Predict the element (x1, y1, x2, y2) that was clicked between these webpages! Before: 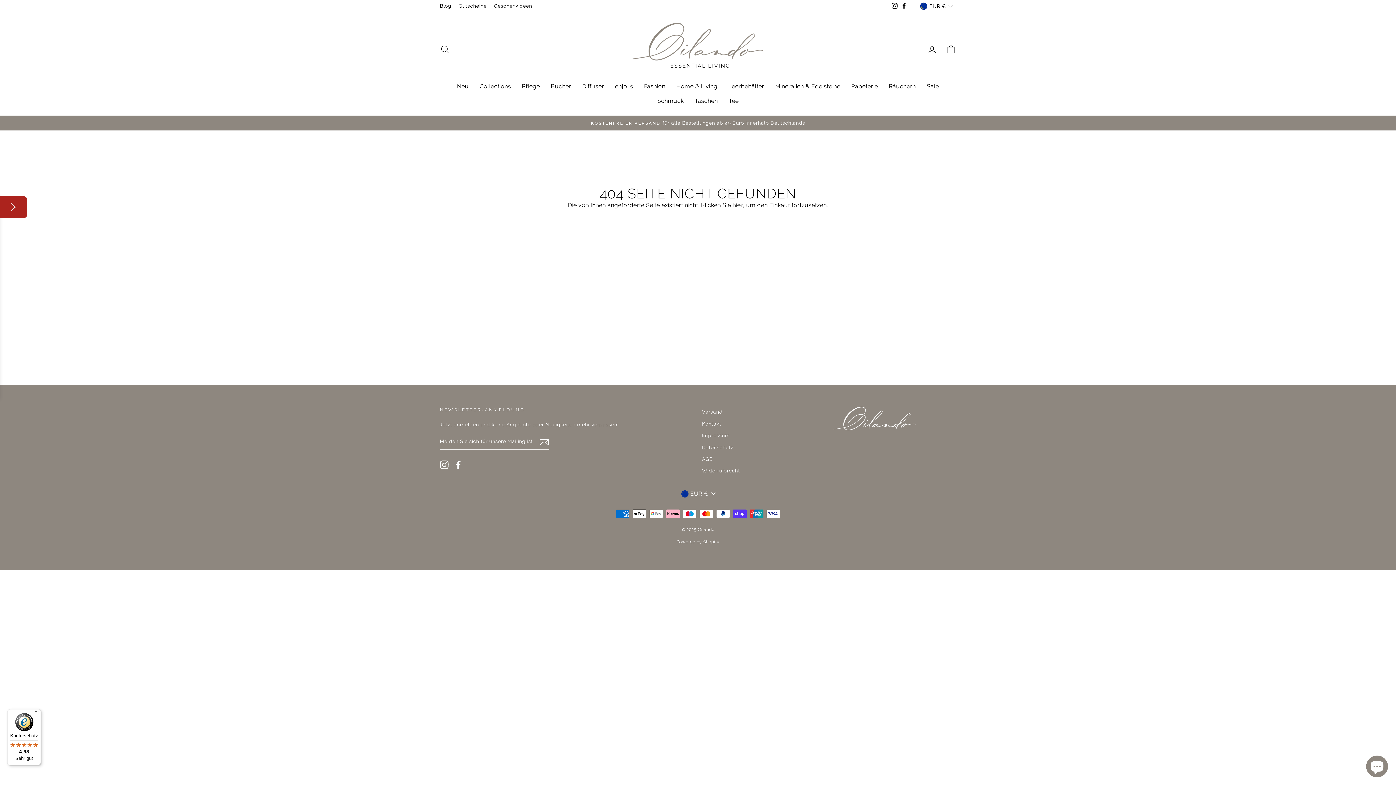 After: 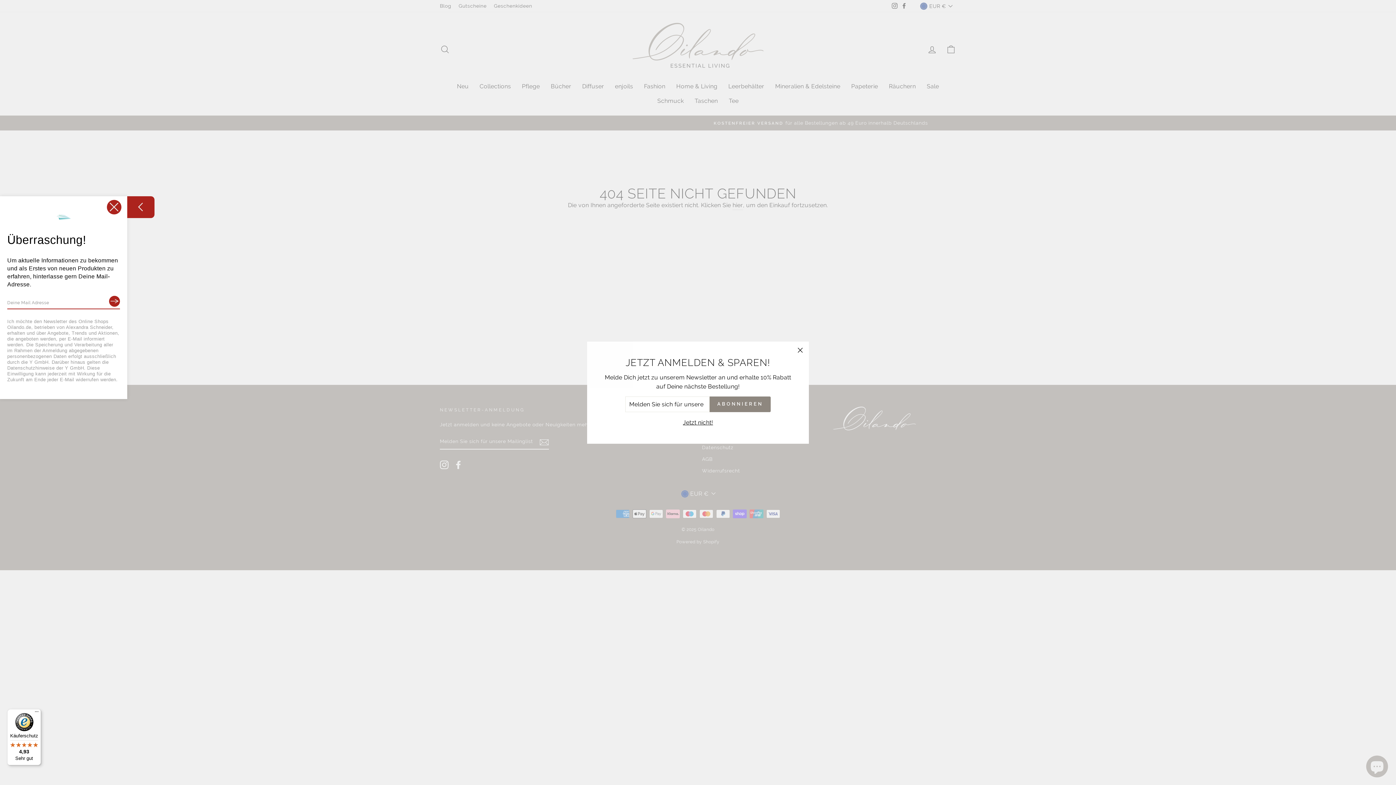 Action: bbox: (2, 193, 24, 220)